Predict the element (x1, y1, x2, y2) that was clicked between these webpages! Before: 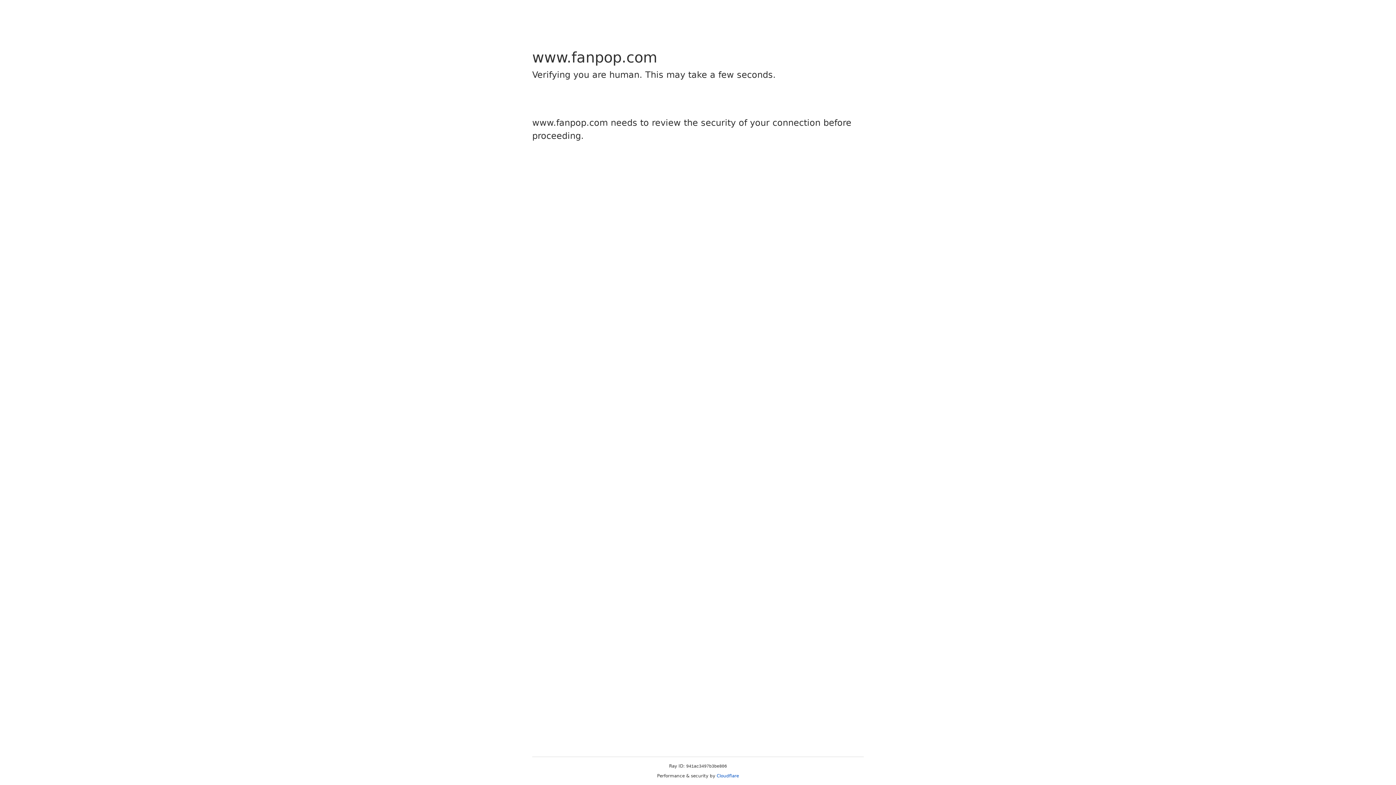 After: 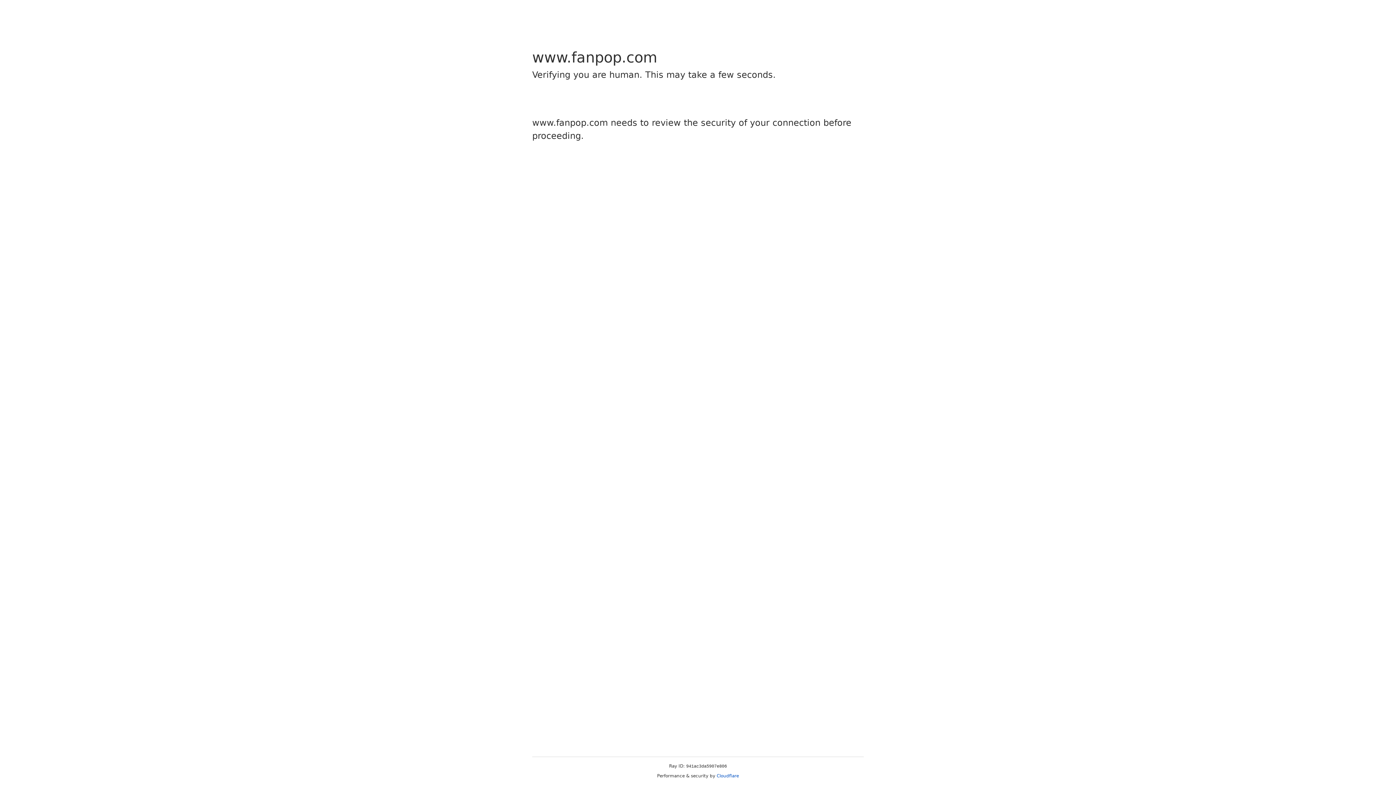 Action: label: Cloudflare bbox: (716, 773, 739, 778)